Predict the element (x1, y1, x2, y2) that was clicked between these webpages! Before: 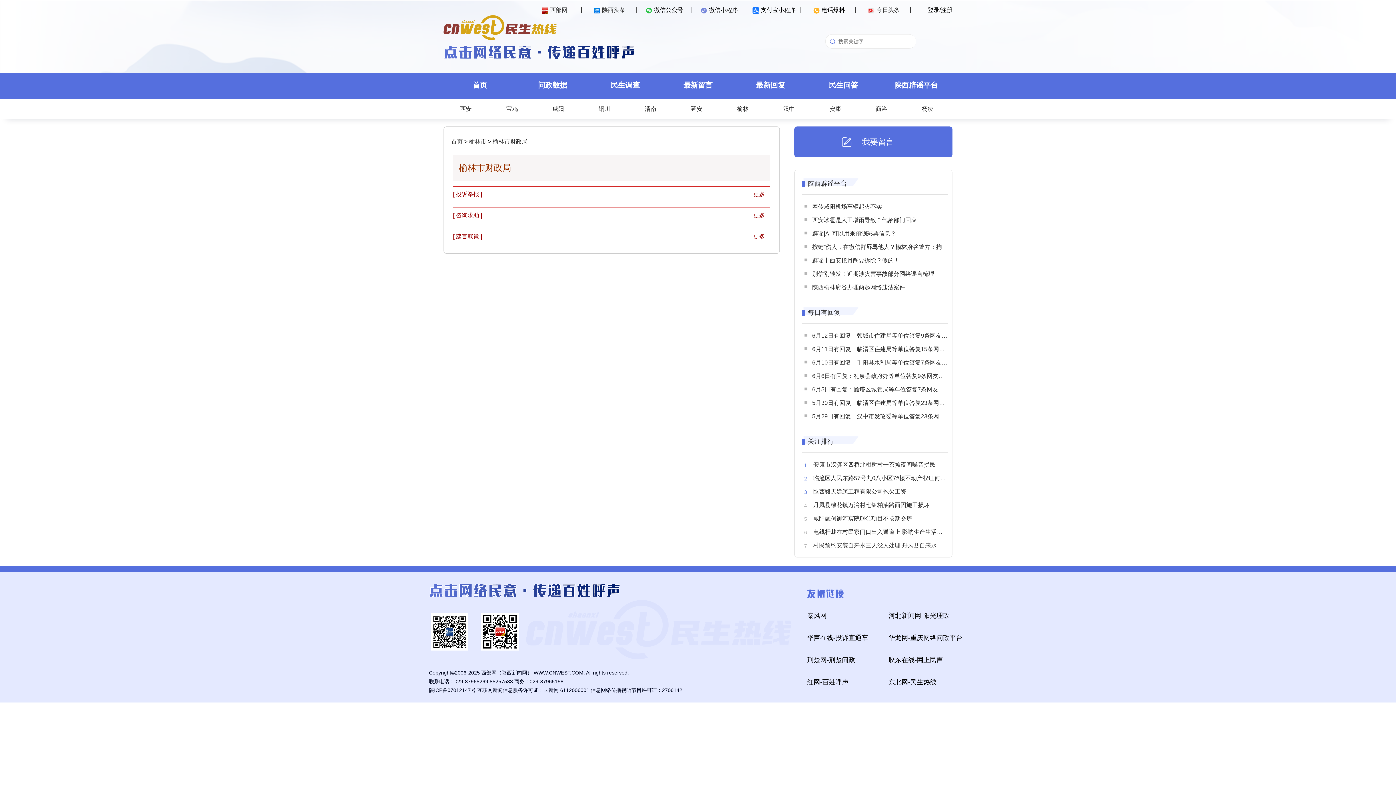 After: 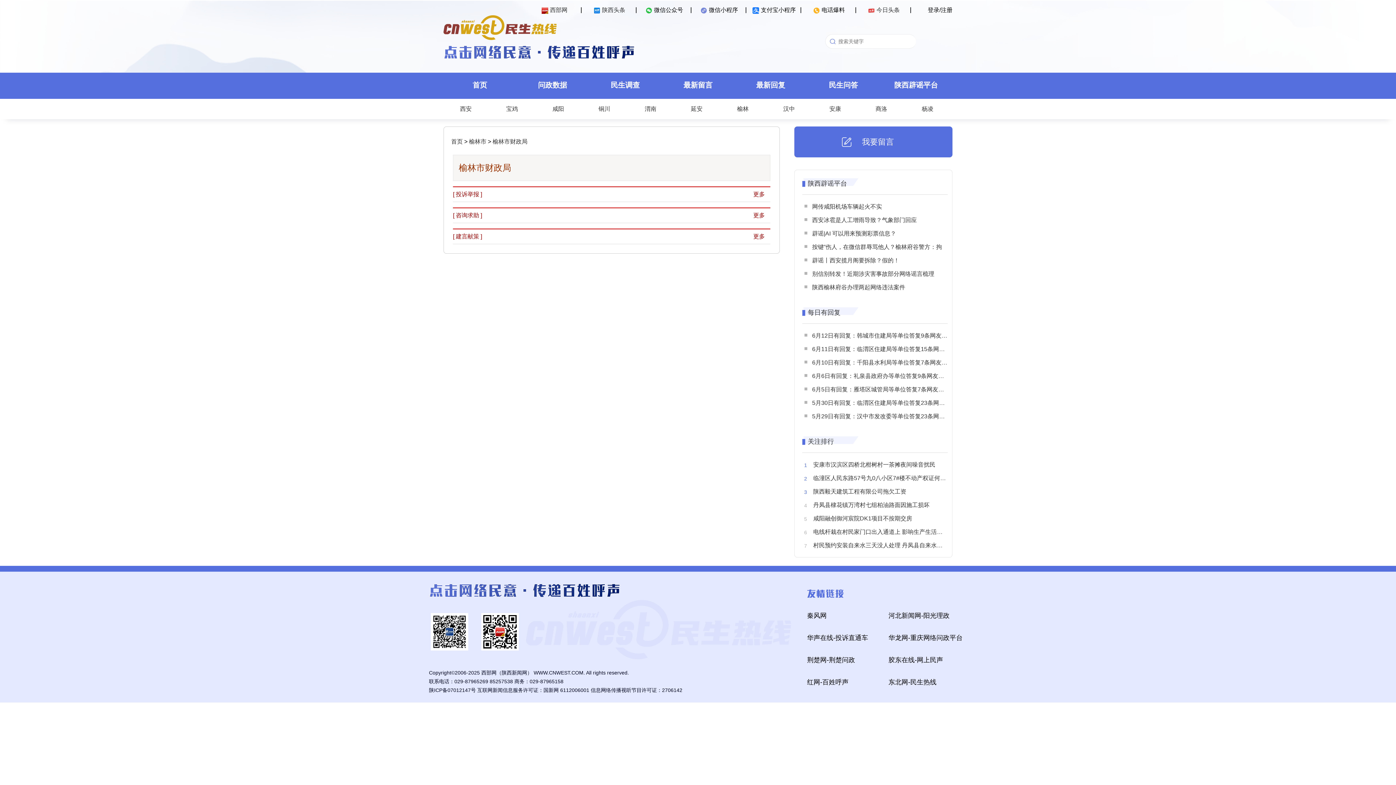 Action: bbox: (812, 230, 896, 236) label: 辟谣|AI 可以用来预测彩票信息？